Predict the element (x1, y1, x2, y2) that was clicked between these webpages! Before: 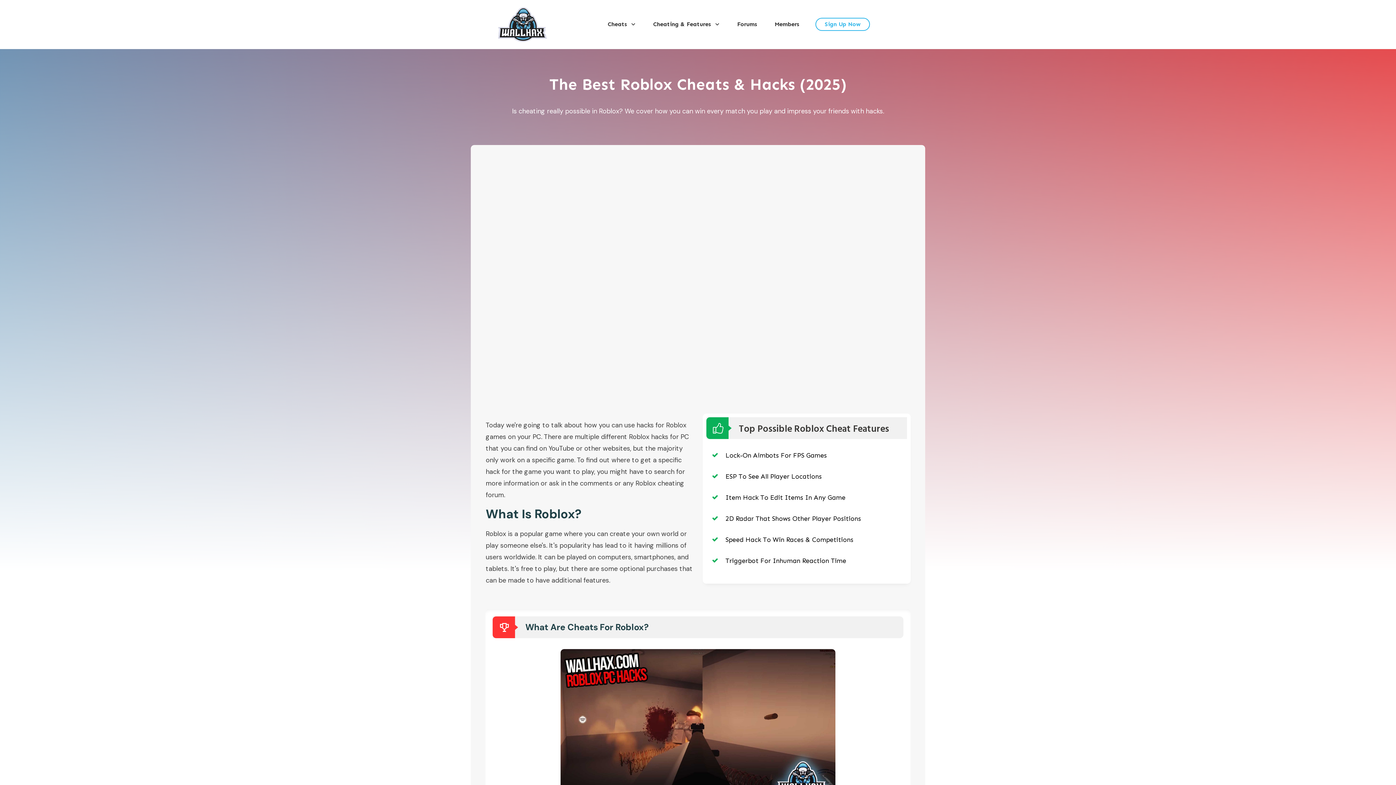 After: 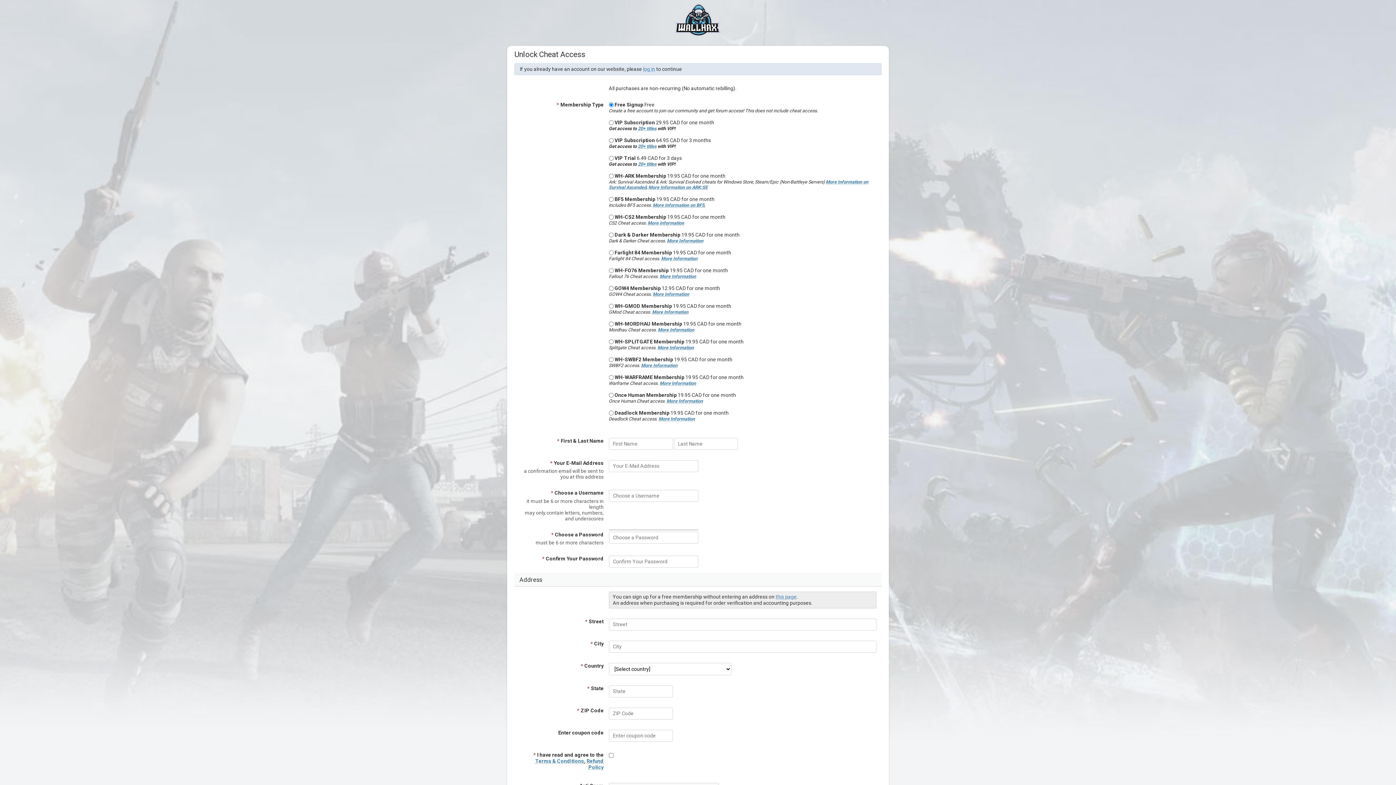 Action: bbox: (825, 18, 860, 30) label: Sign Up Now